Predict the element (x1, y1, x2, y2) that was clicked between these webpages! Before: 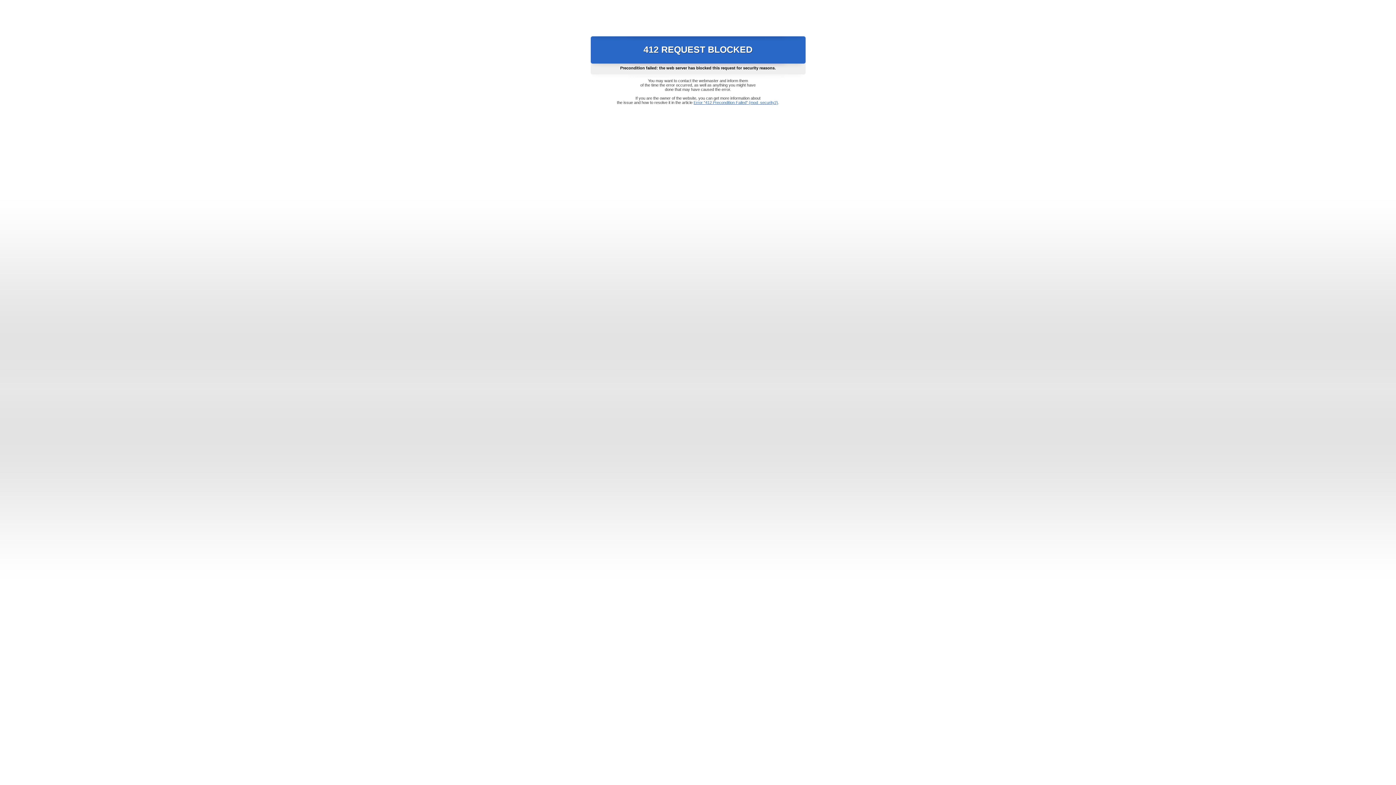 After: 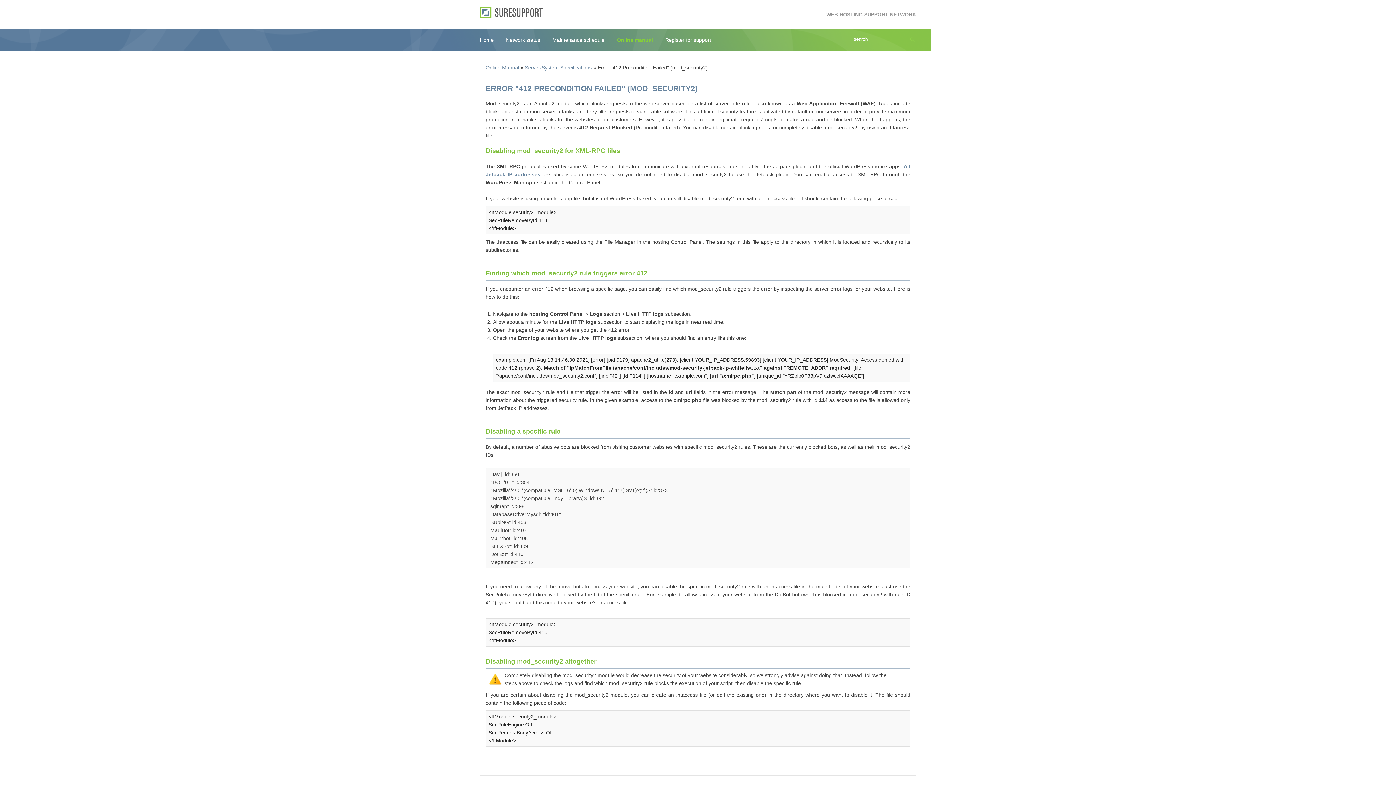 Action: label: Error "412 Precondition Failed" (mod_security2) bbox: (693, 100, 778, 104)